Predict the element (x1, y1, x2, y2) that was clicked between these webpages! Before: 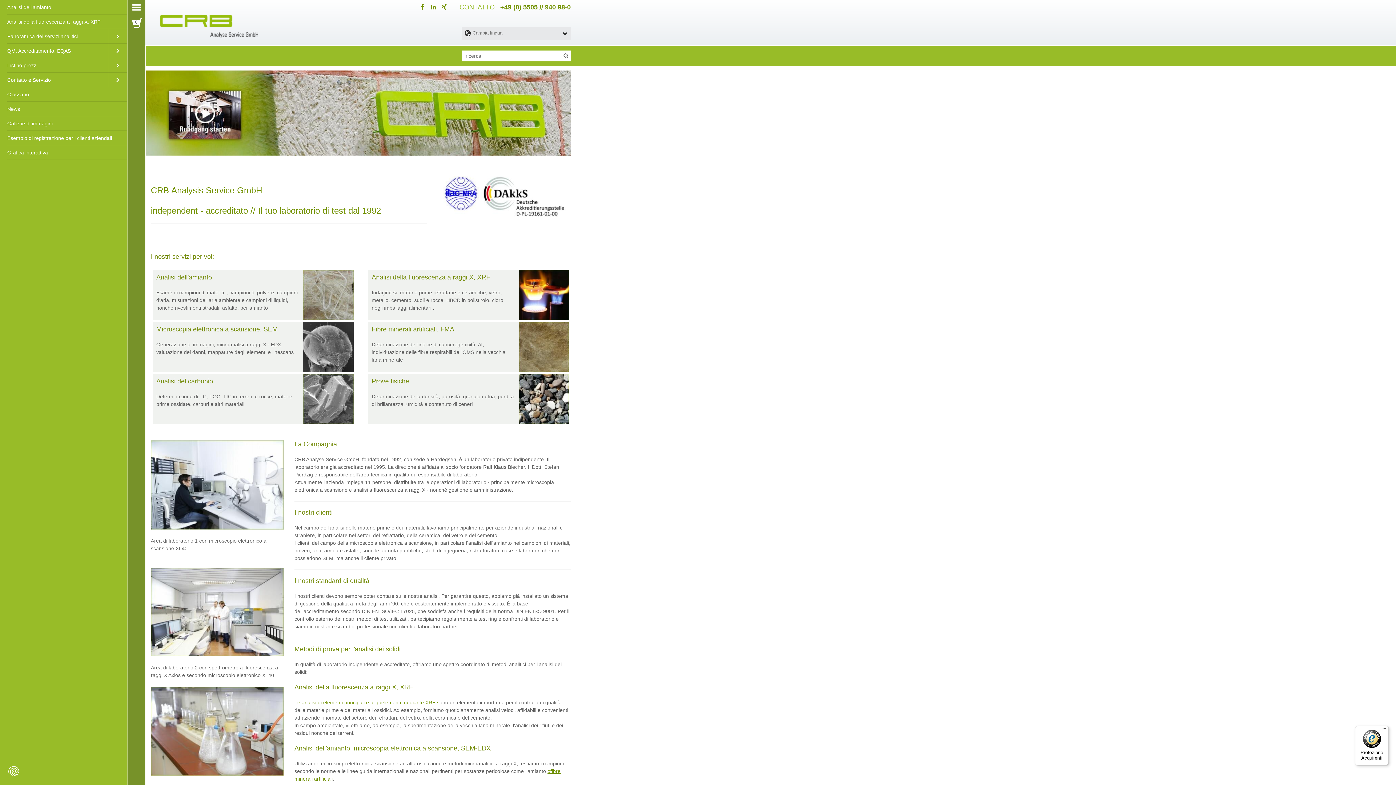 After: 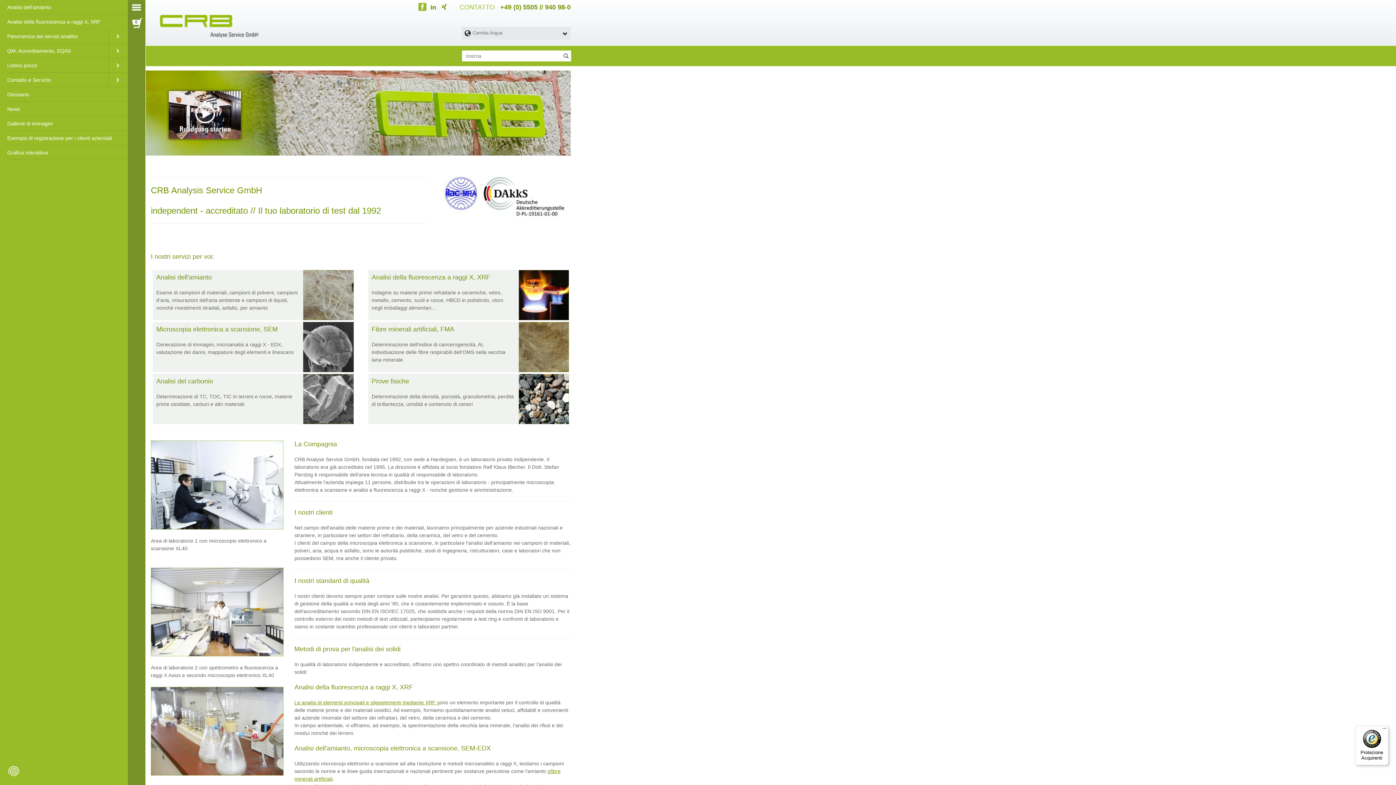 Action: bbox: (418, 4, 426, 10)